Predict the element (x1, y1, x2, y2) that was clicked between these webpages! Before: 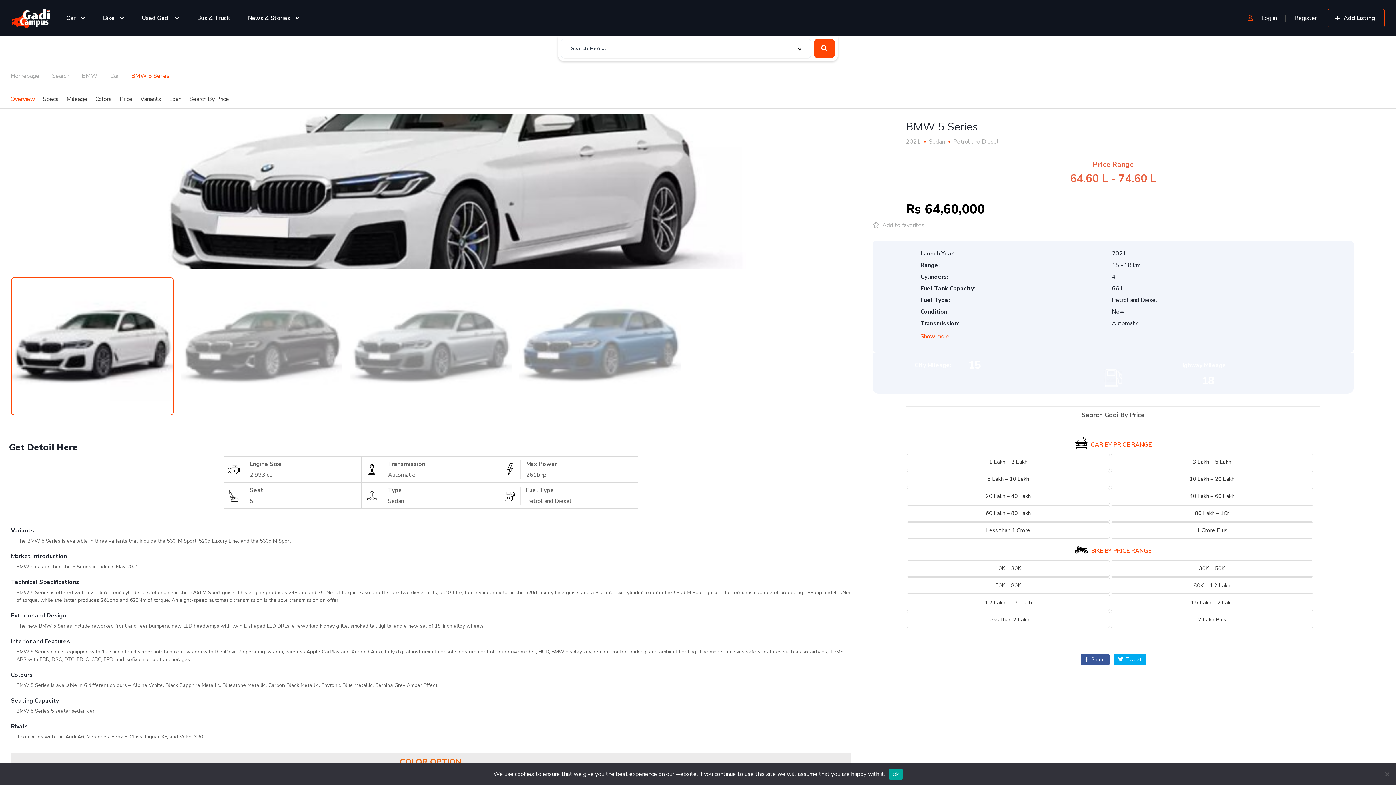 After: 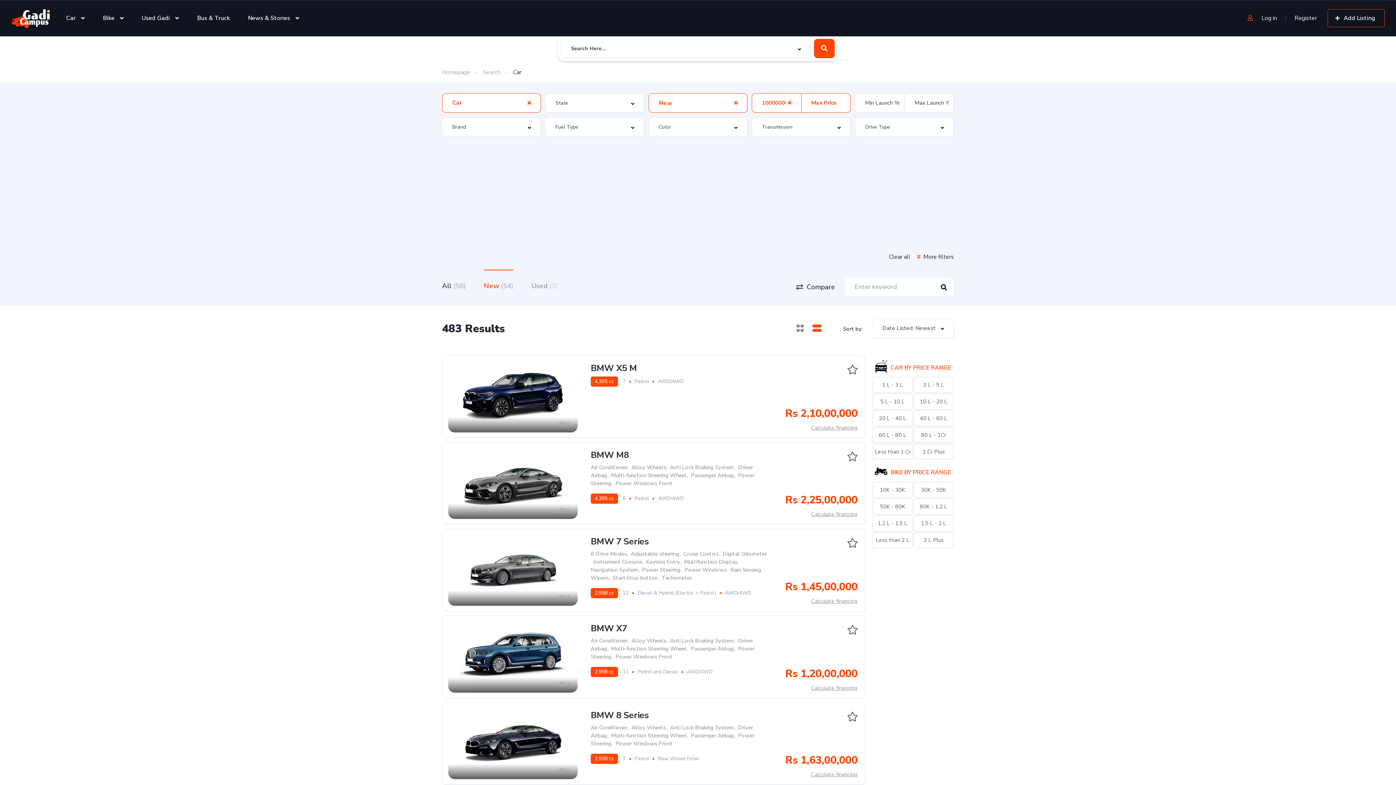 Action: label: 1 Crore Plus bbox: (1110, 522, 1313, 539)